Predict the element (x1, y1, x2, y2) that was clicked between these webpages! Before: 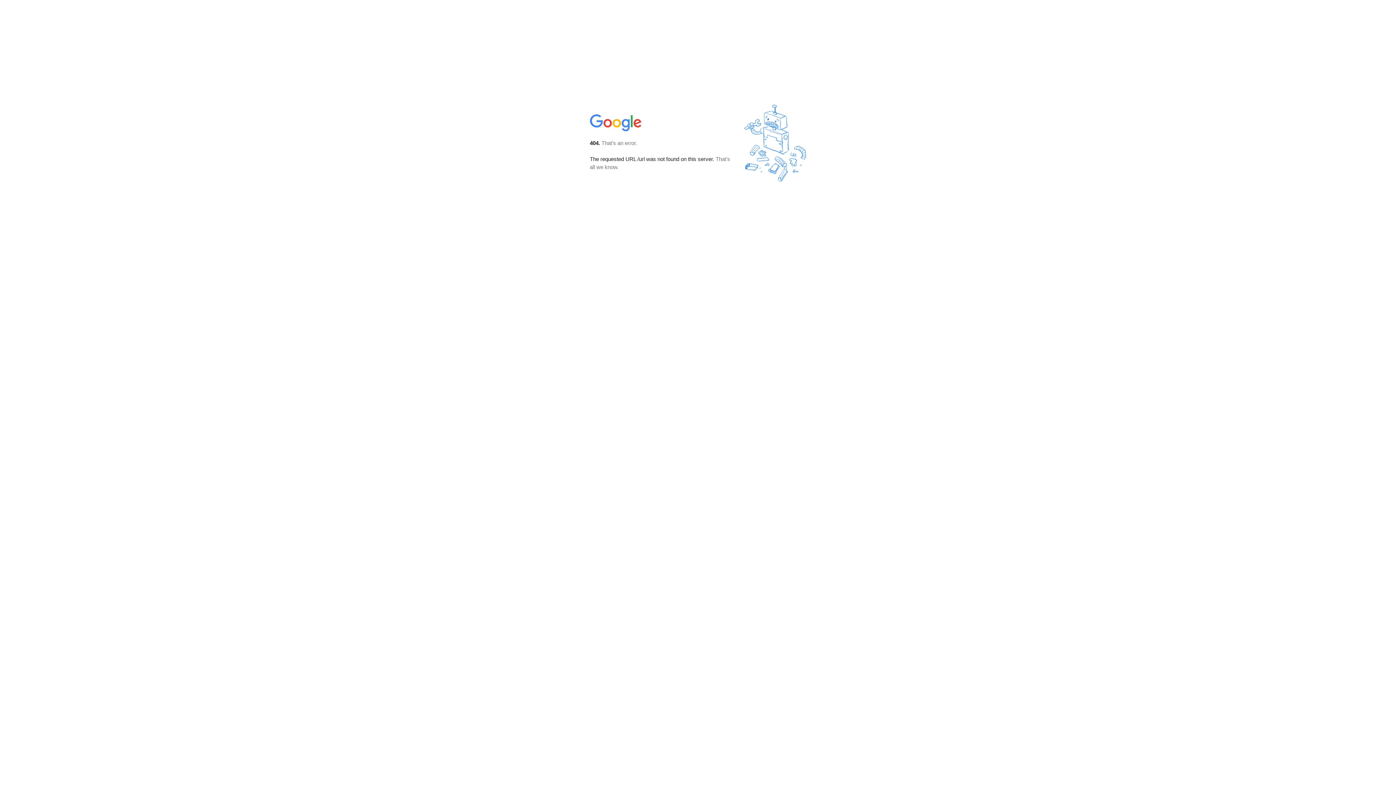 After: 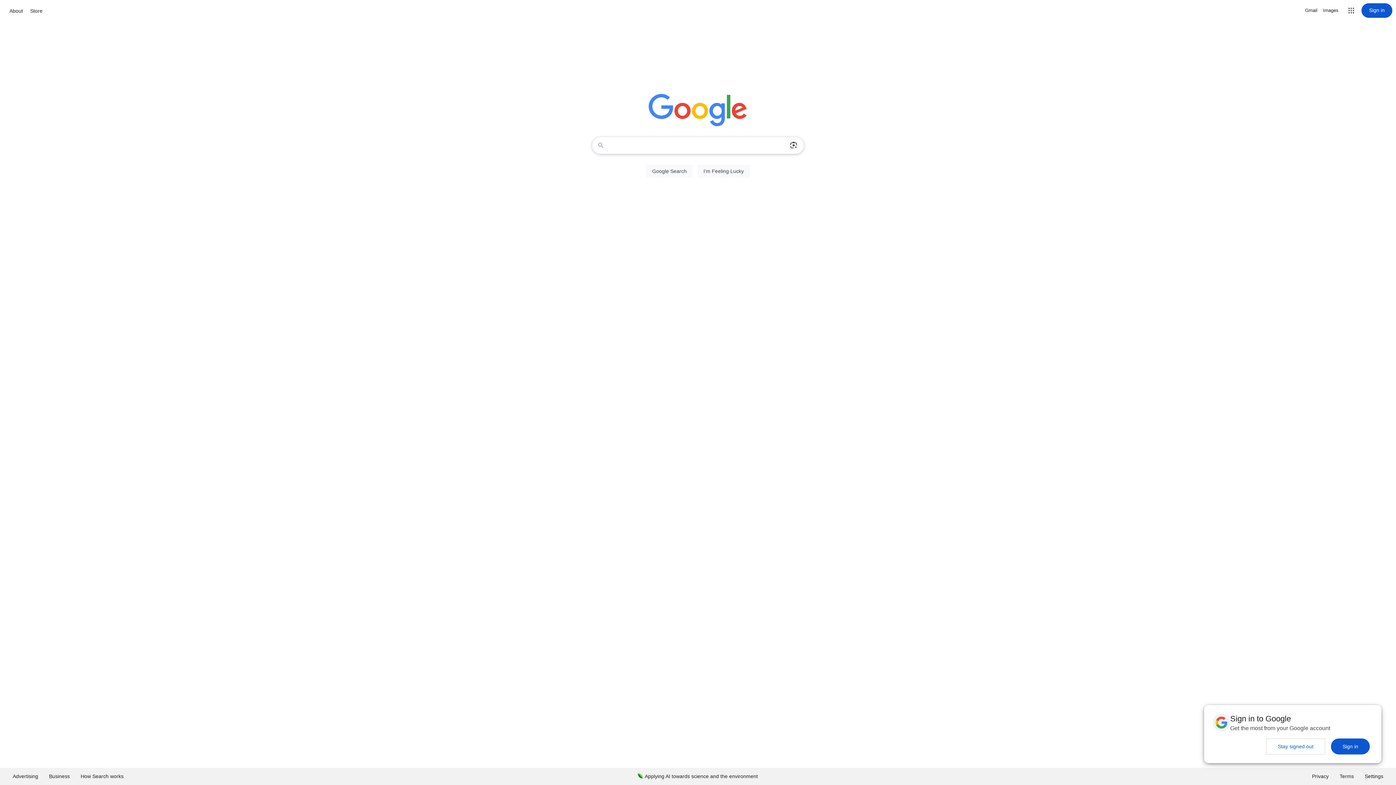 Action: bbox: (590, 127, 642, 134)